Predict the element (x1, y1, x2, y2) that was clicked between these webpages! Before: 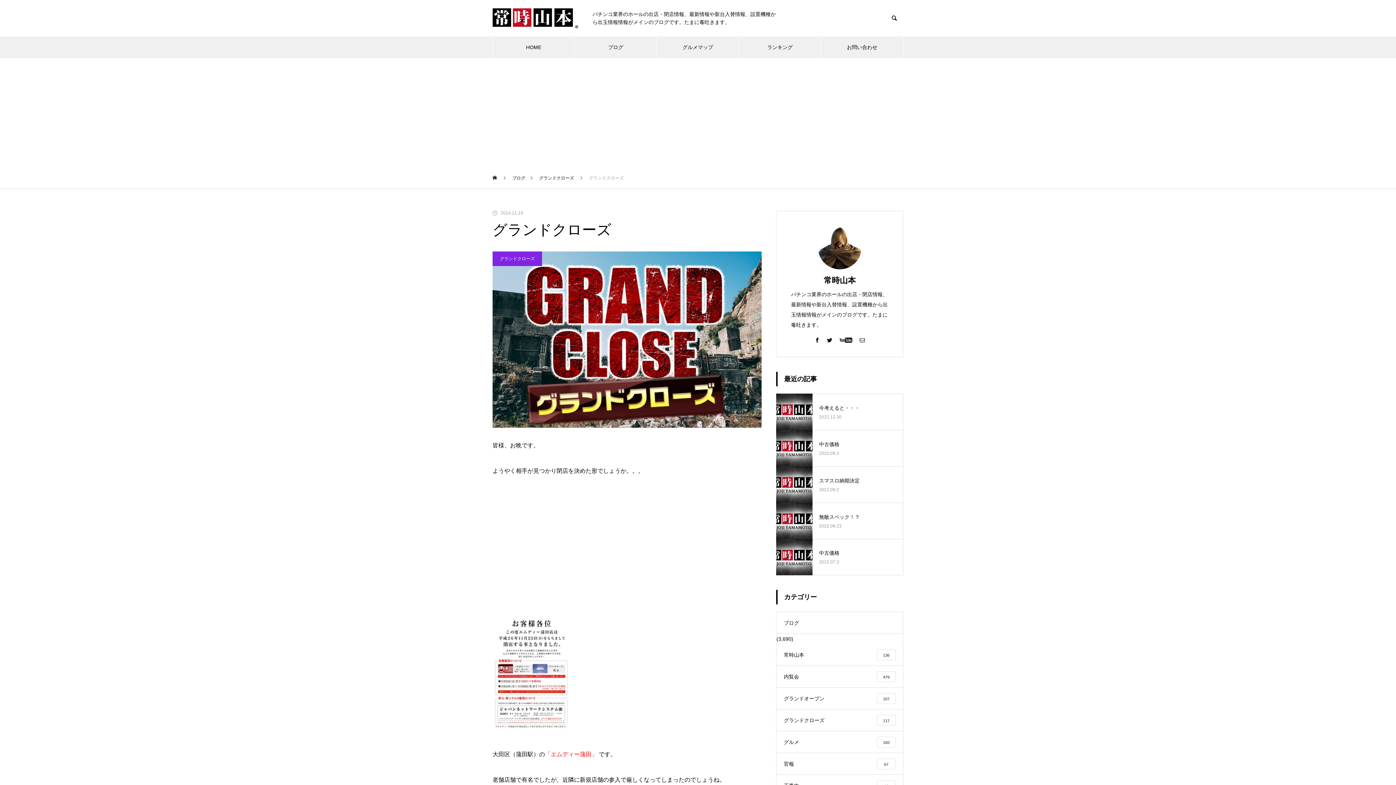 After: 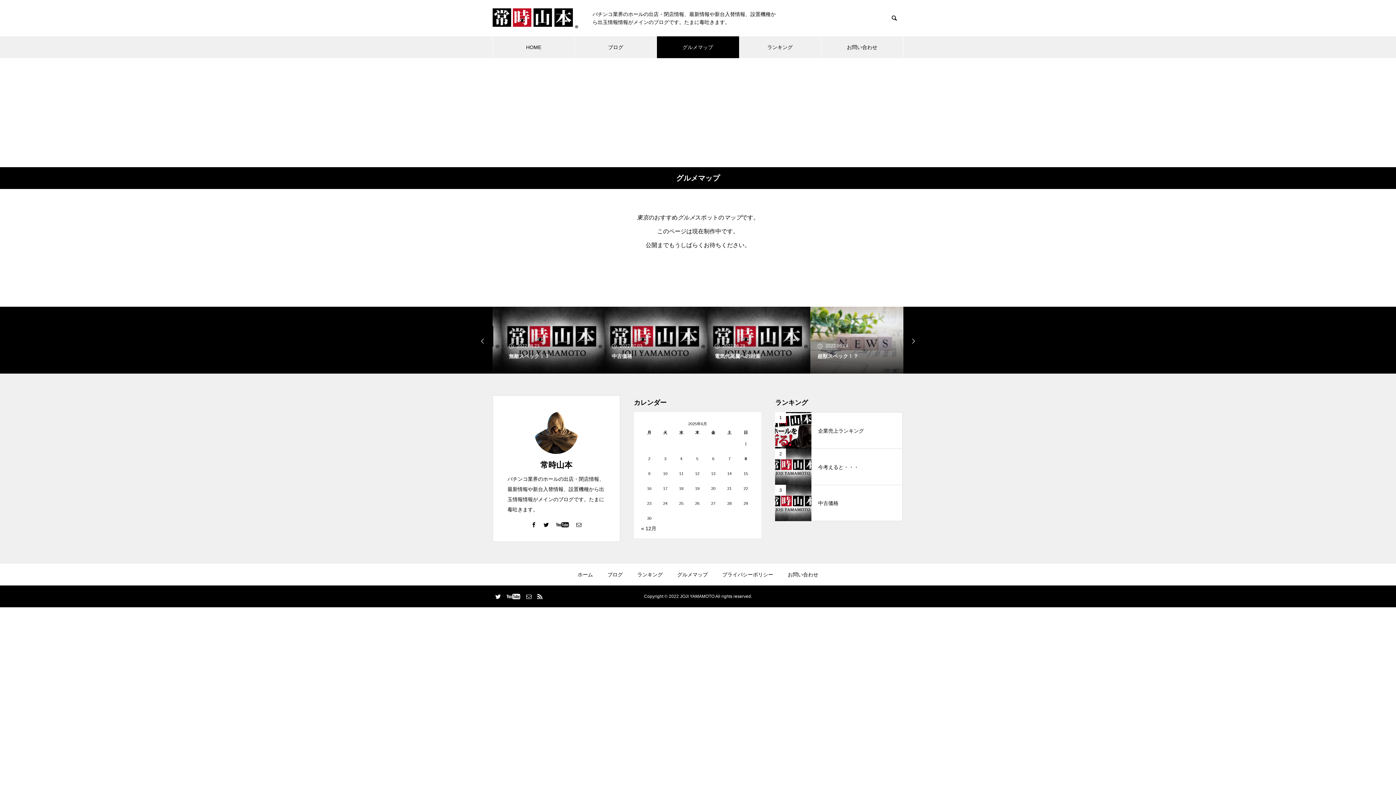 Action: bbox: (657, 36, 739, 58) label: グルメマップ